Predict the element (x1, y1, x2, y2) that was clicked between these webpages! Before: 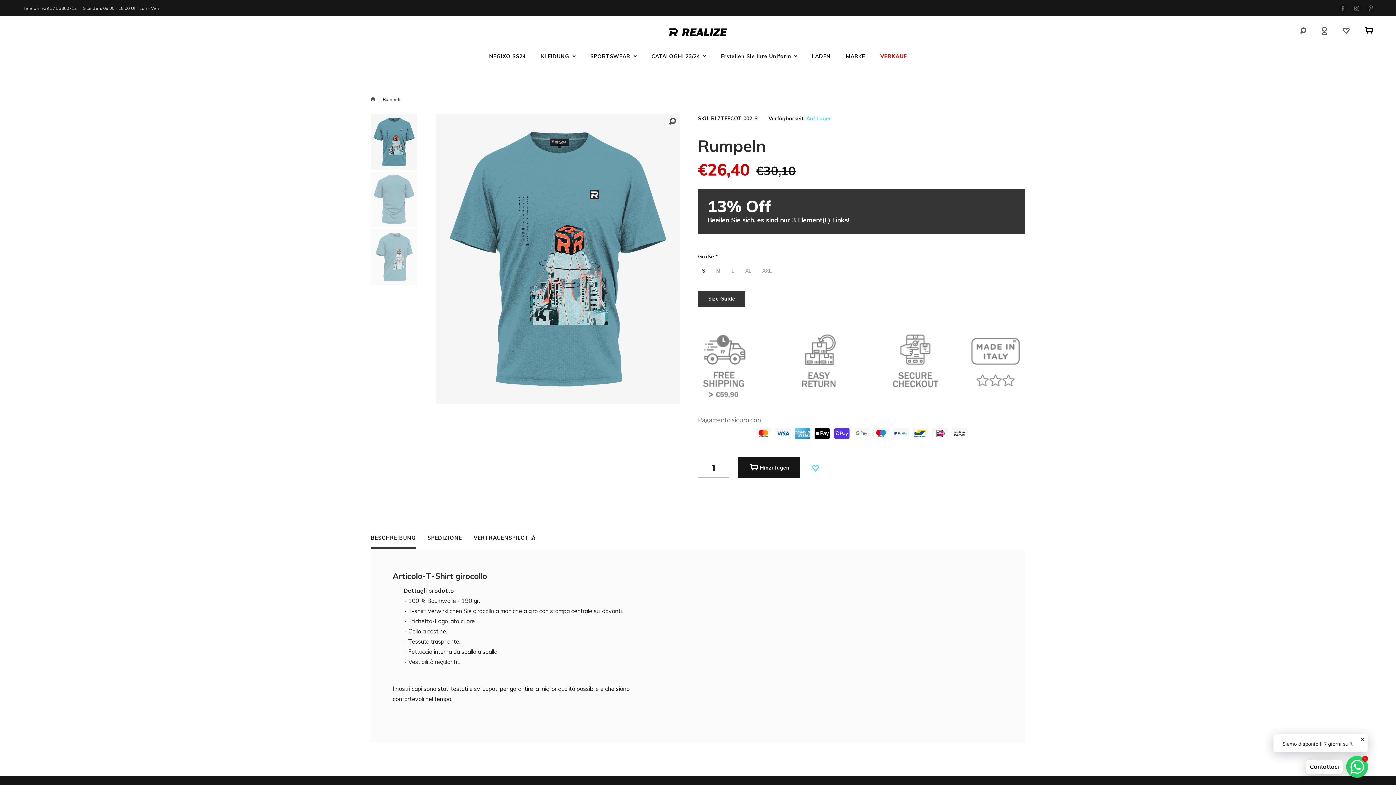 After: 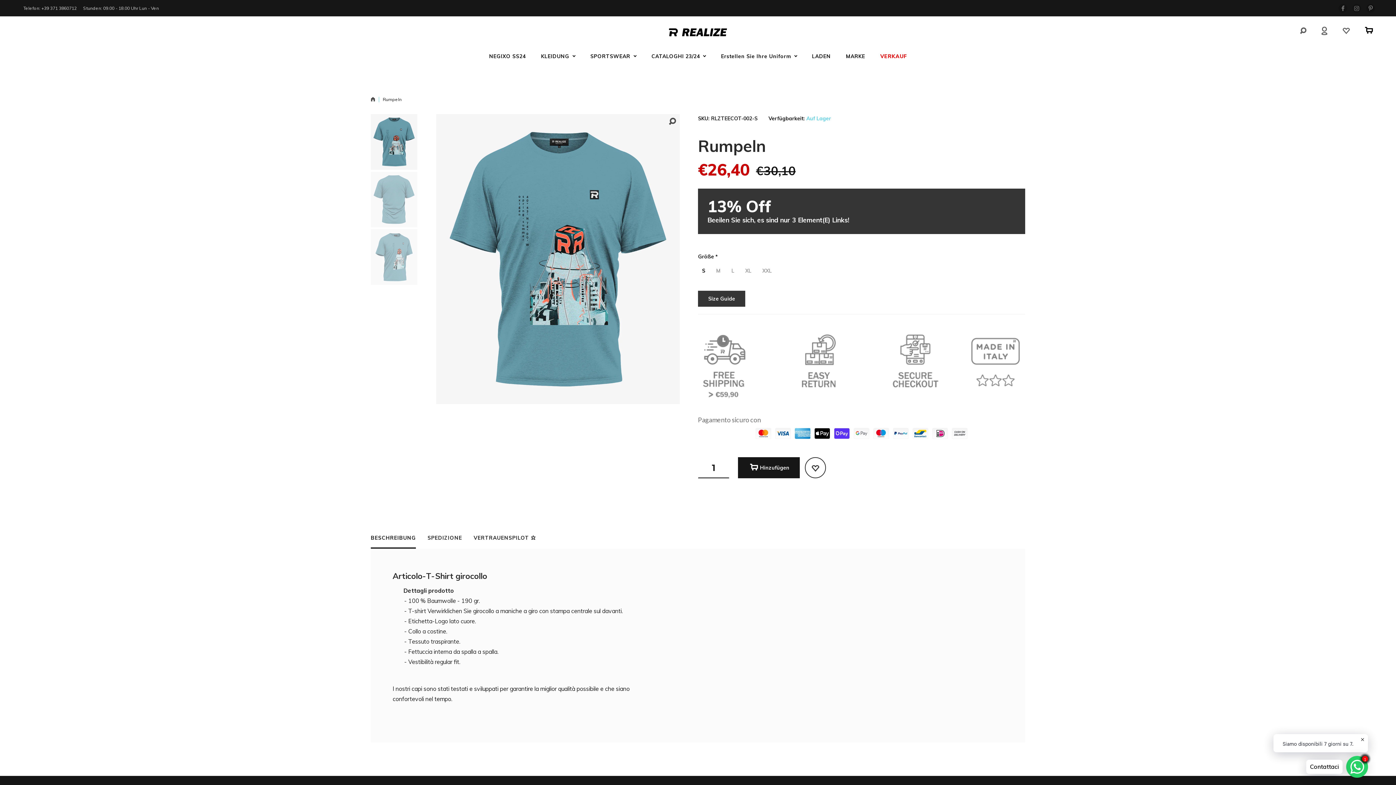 Action: bbox: (805, 457, 826, 478)